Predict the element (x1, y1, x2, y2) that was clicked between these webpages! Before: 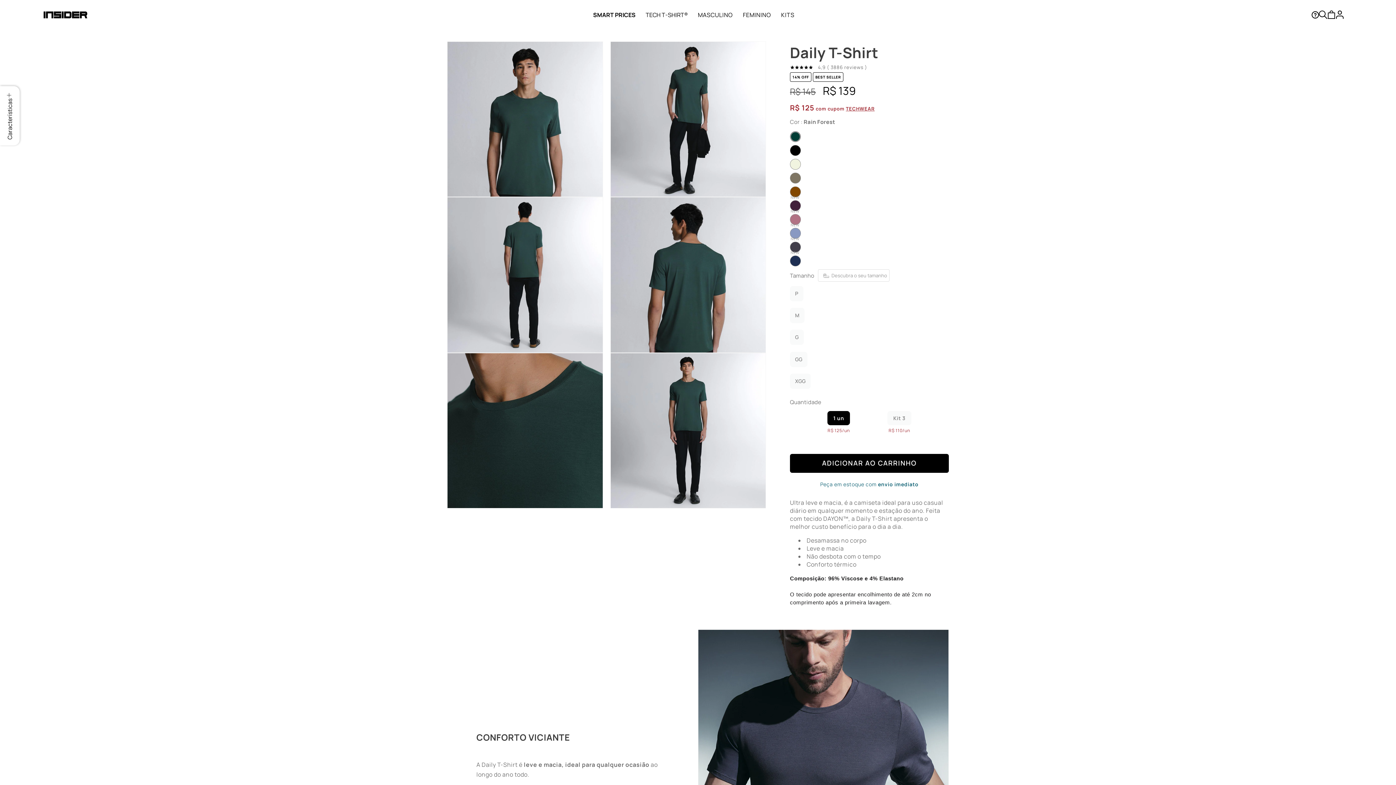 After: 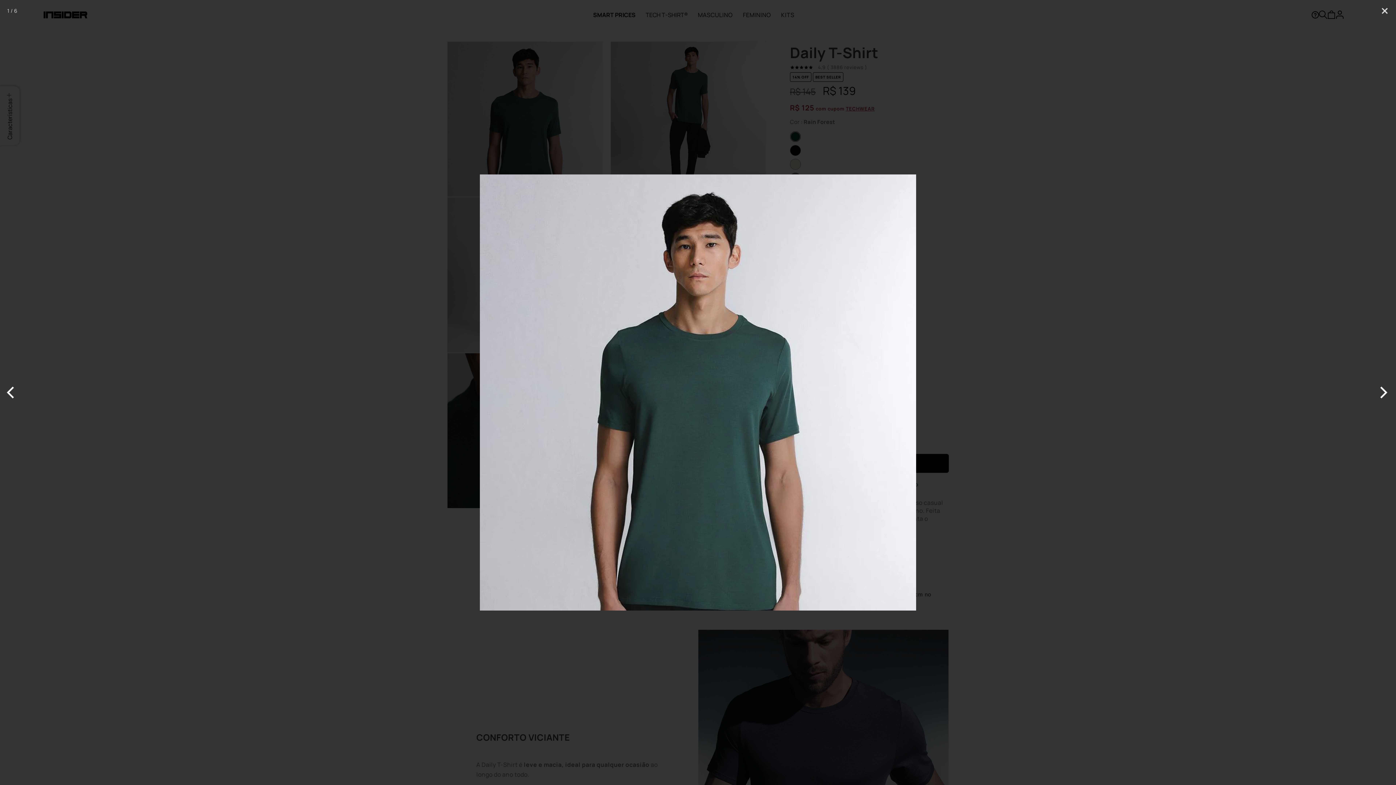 Action: bbox: (447, 41, 602, 196)